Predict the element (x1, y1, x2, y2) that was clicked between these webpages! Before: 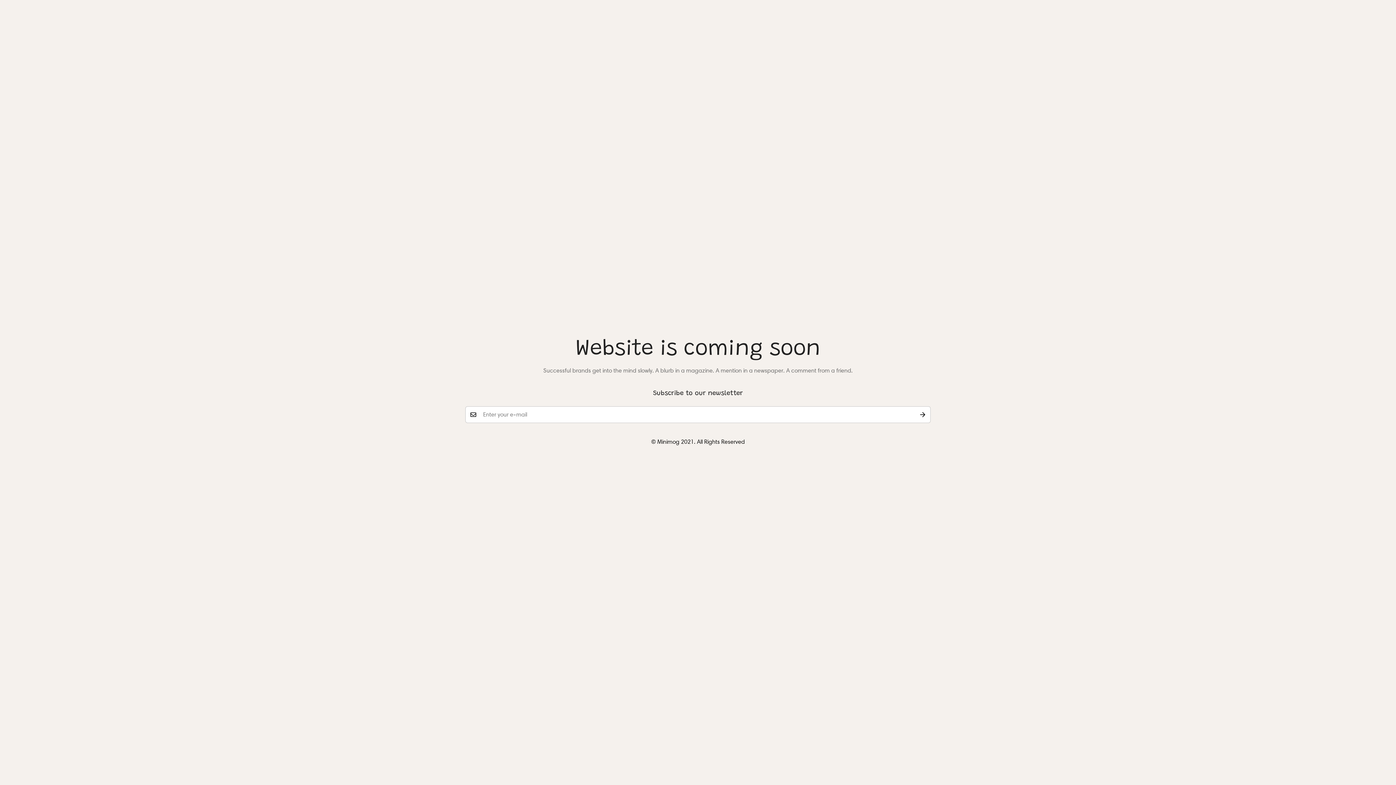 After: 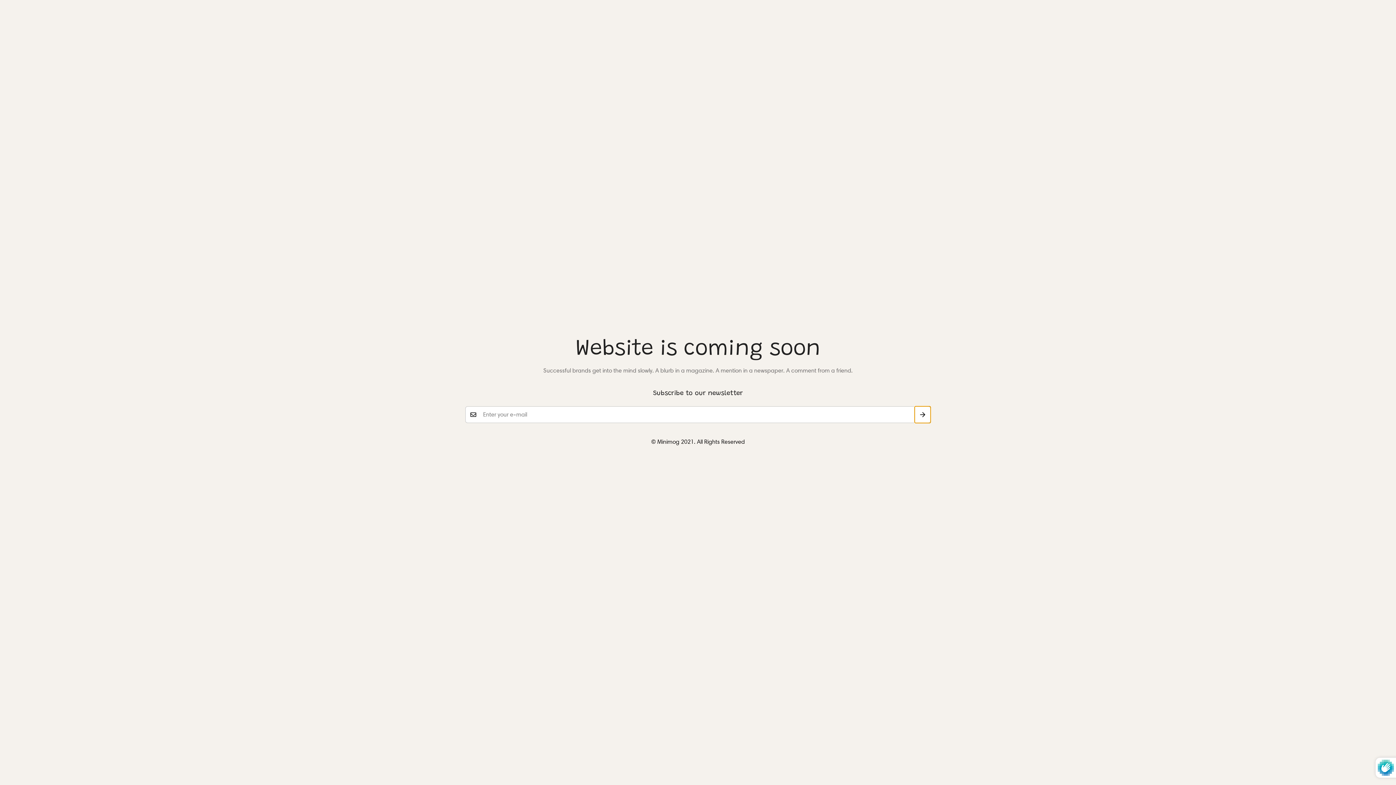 Action: bbox: (914, 406, 930, 423) label: Submit